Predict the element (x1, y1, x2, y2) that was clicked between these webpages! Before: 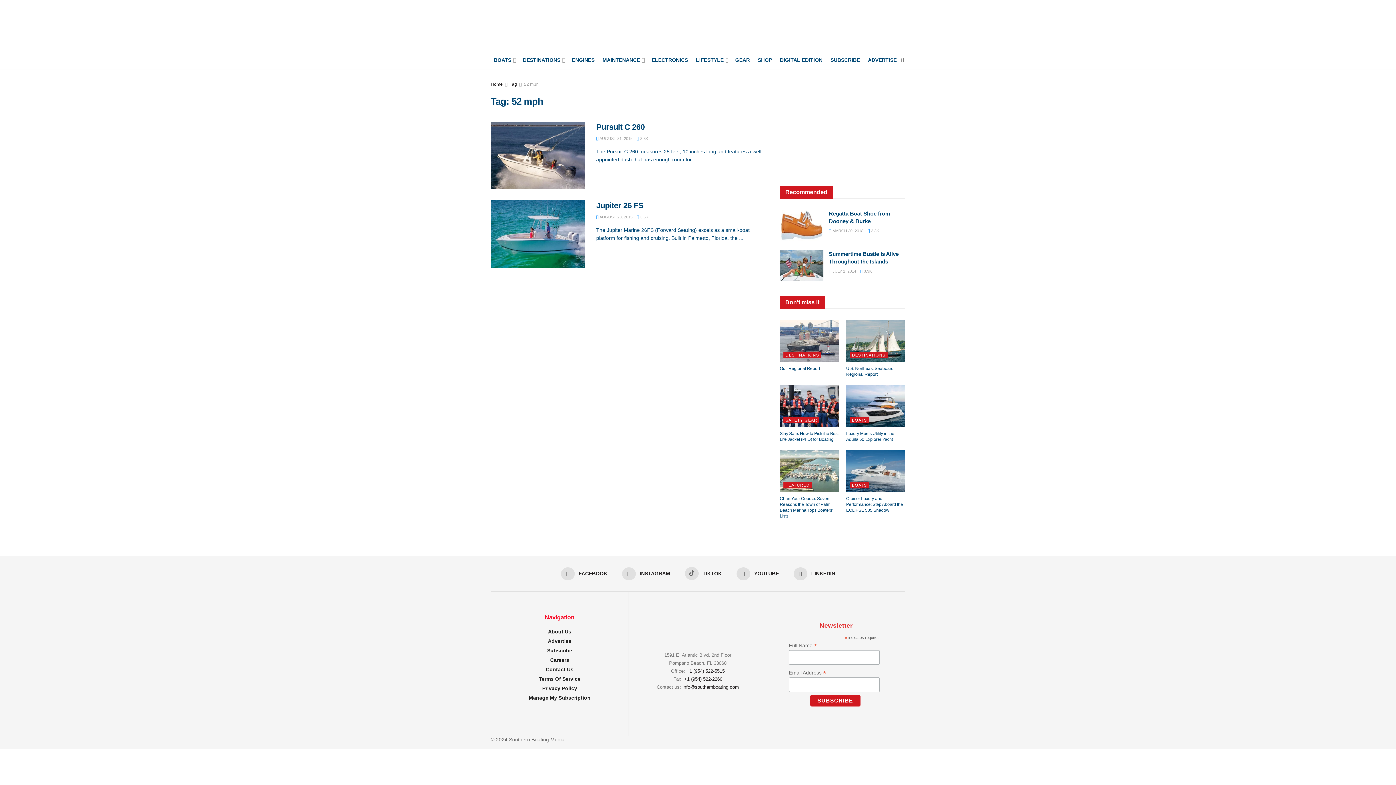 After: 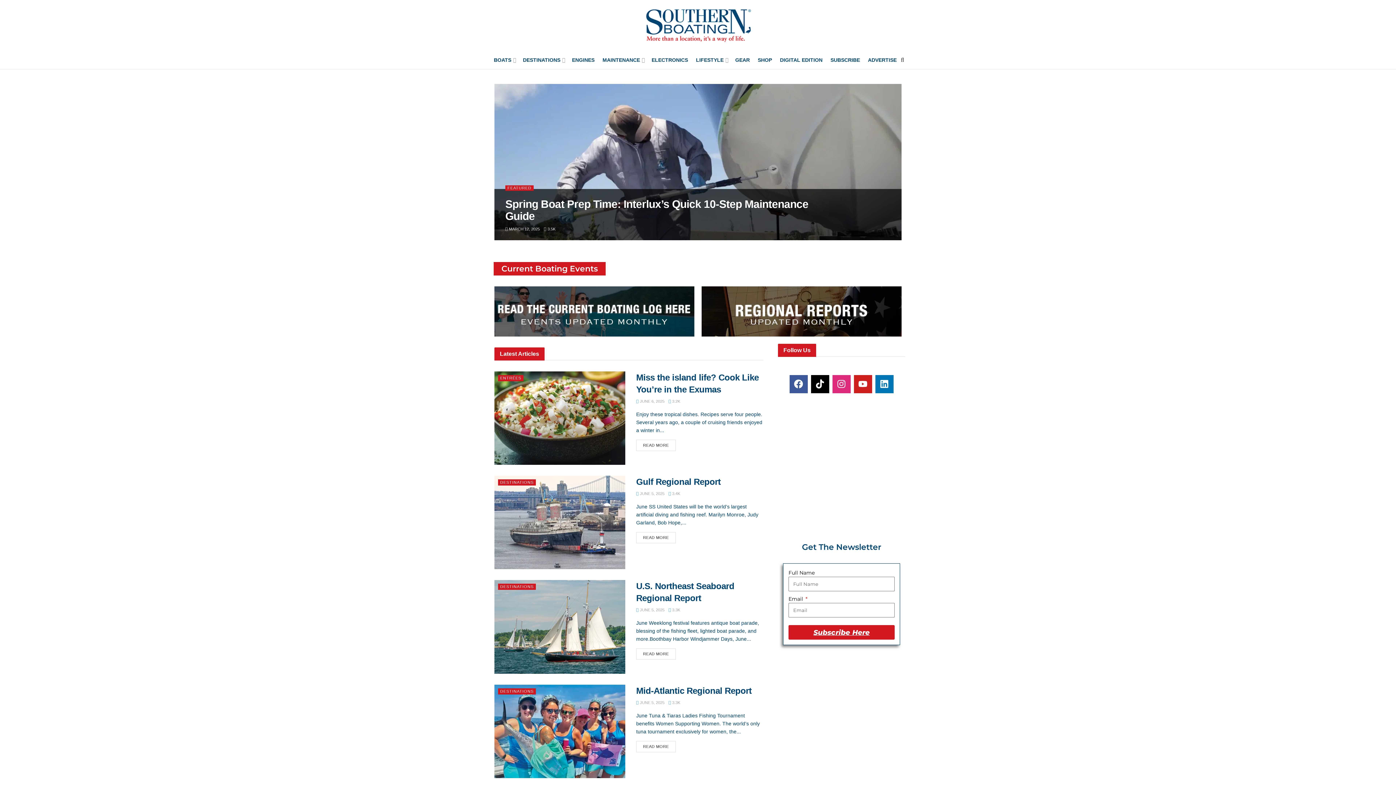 Action: label: Home bbox: (490, 81, 502, 86)